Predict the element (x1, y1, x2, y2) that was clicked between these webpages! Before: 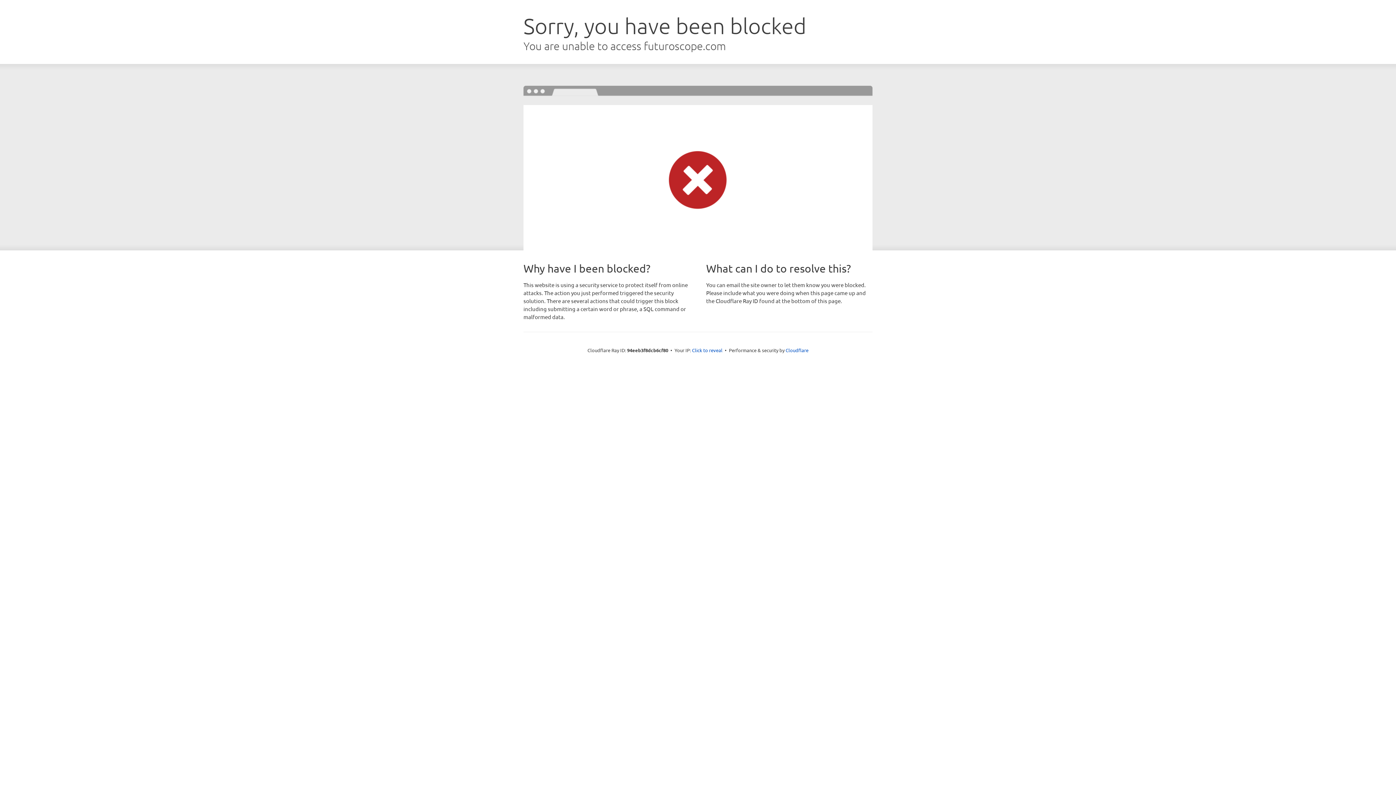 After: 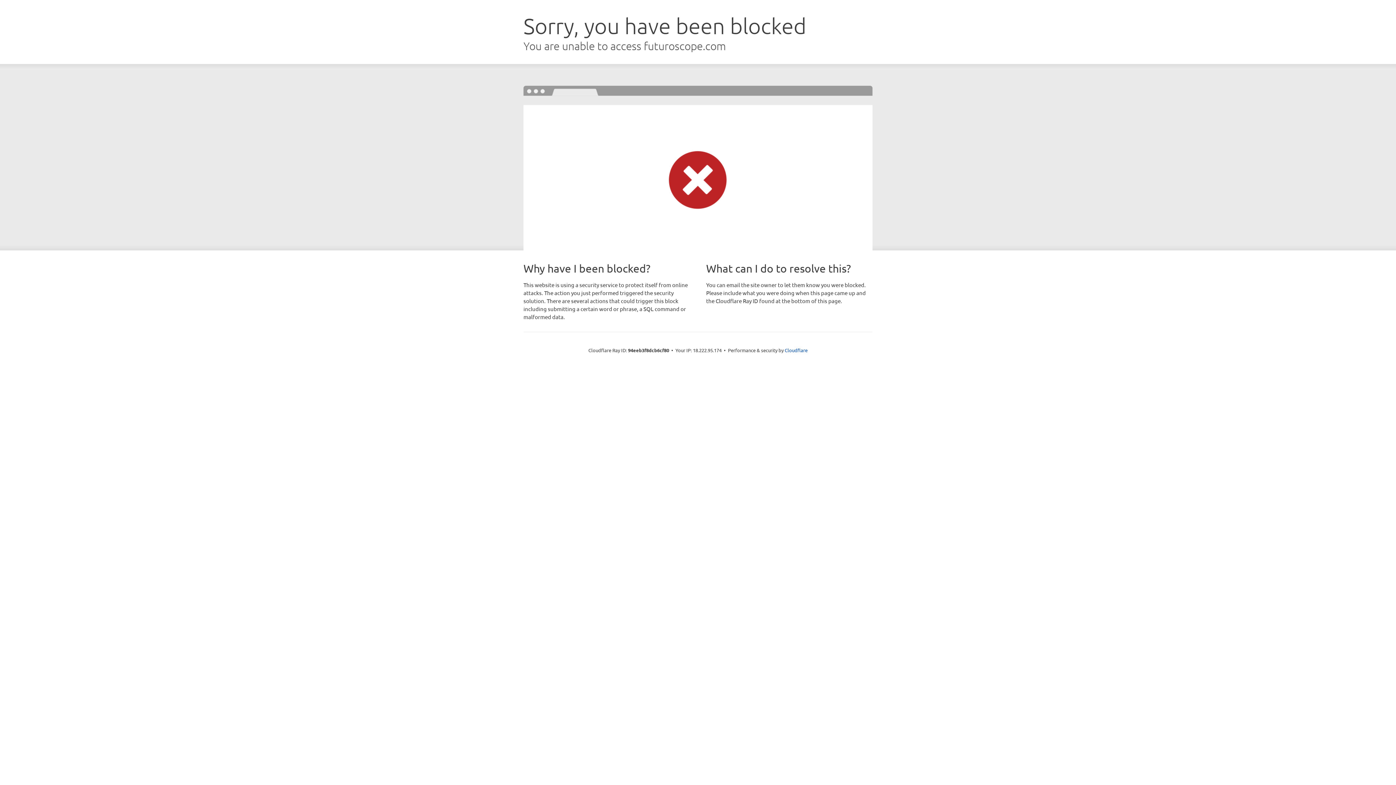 Action: bbox: (692, 346, 722, 353) label: Click to reveal